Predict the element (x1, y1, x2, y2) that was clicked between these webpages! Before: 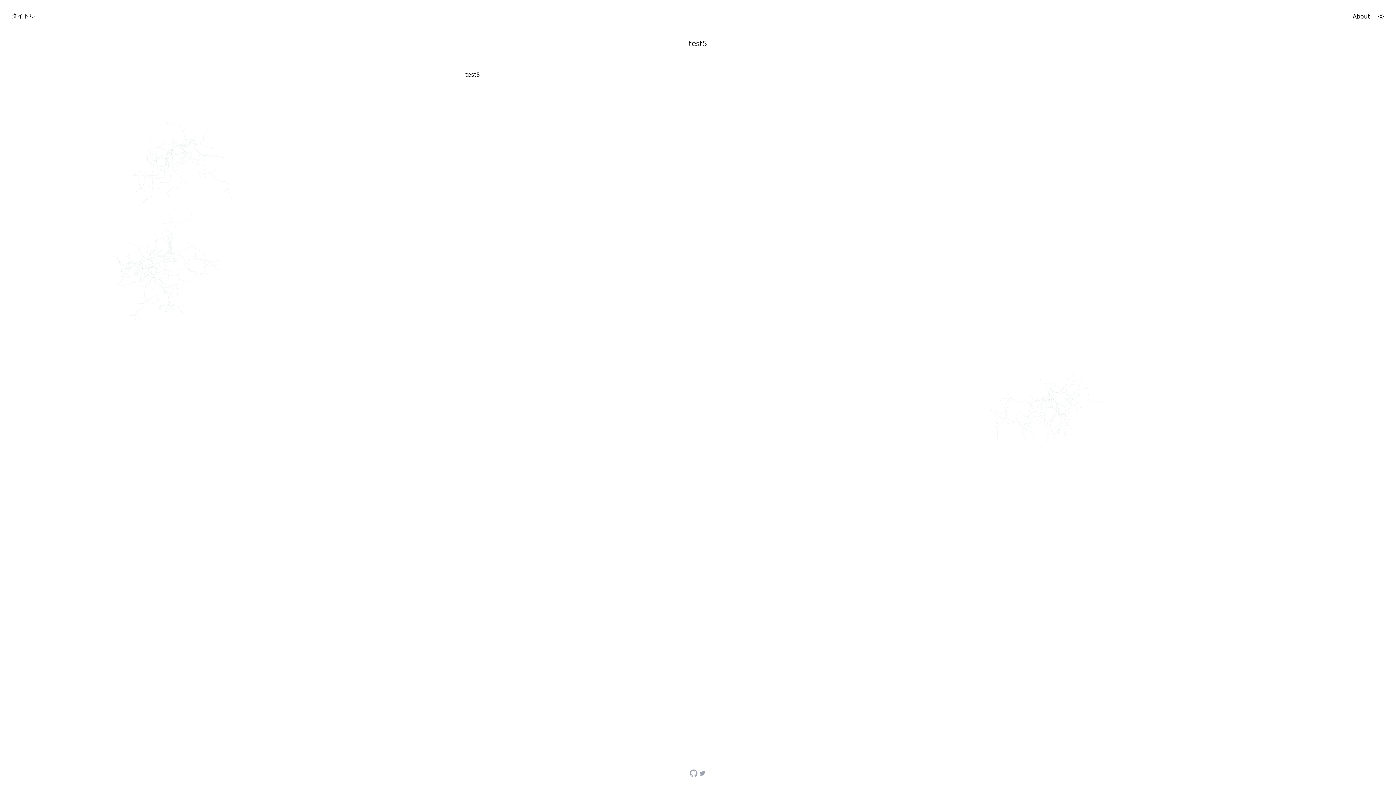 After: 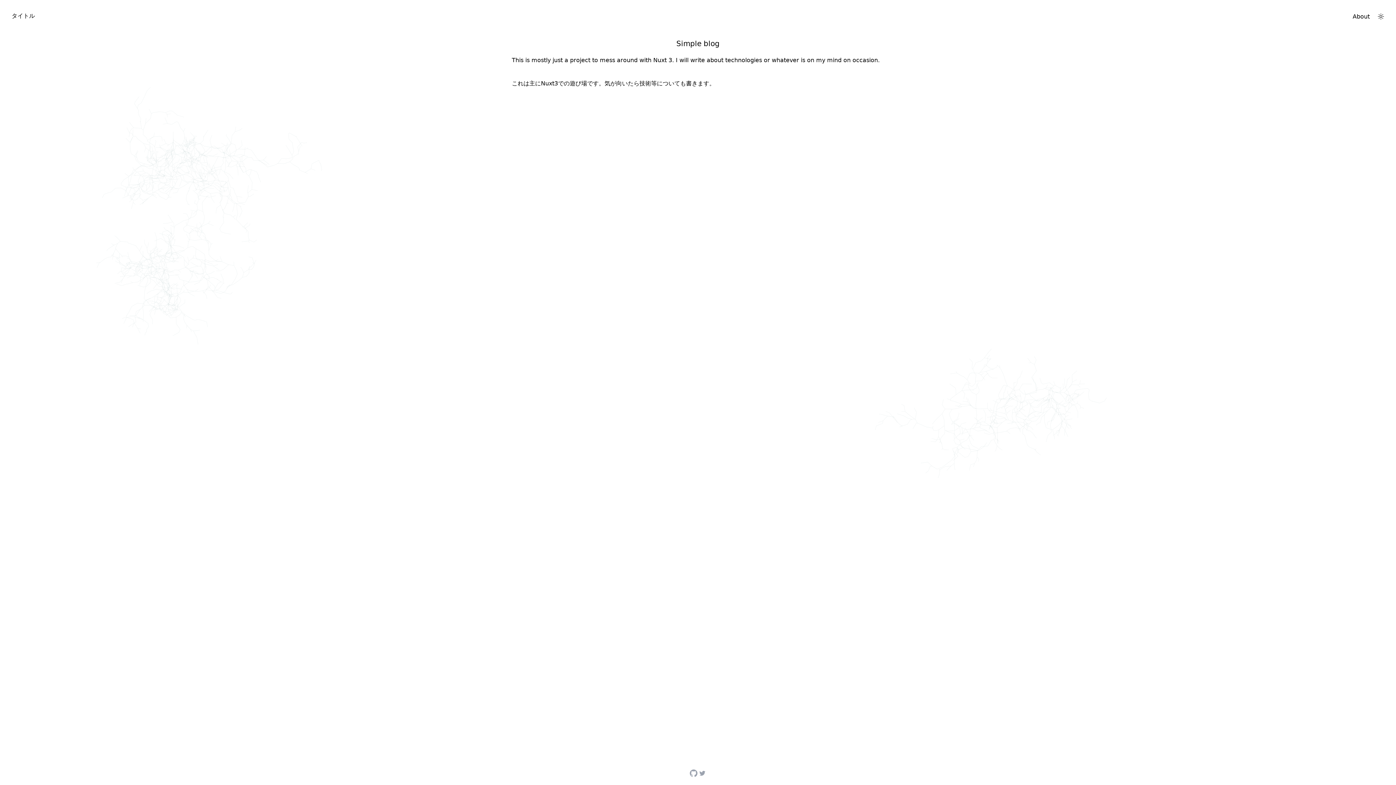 Action: bbox: (1353, 13, 1371, 20) label: About 